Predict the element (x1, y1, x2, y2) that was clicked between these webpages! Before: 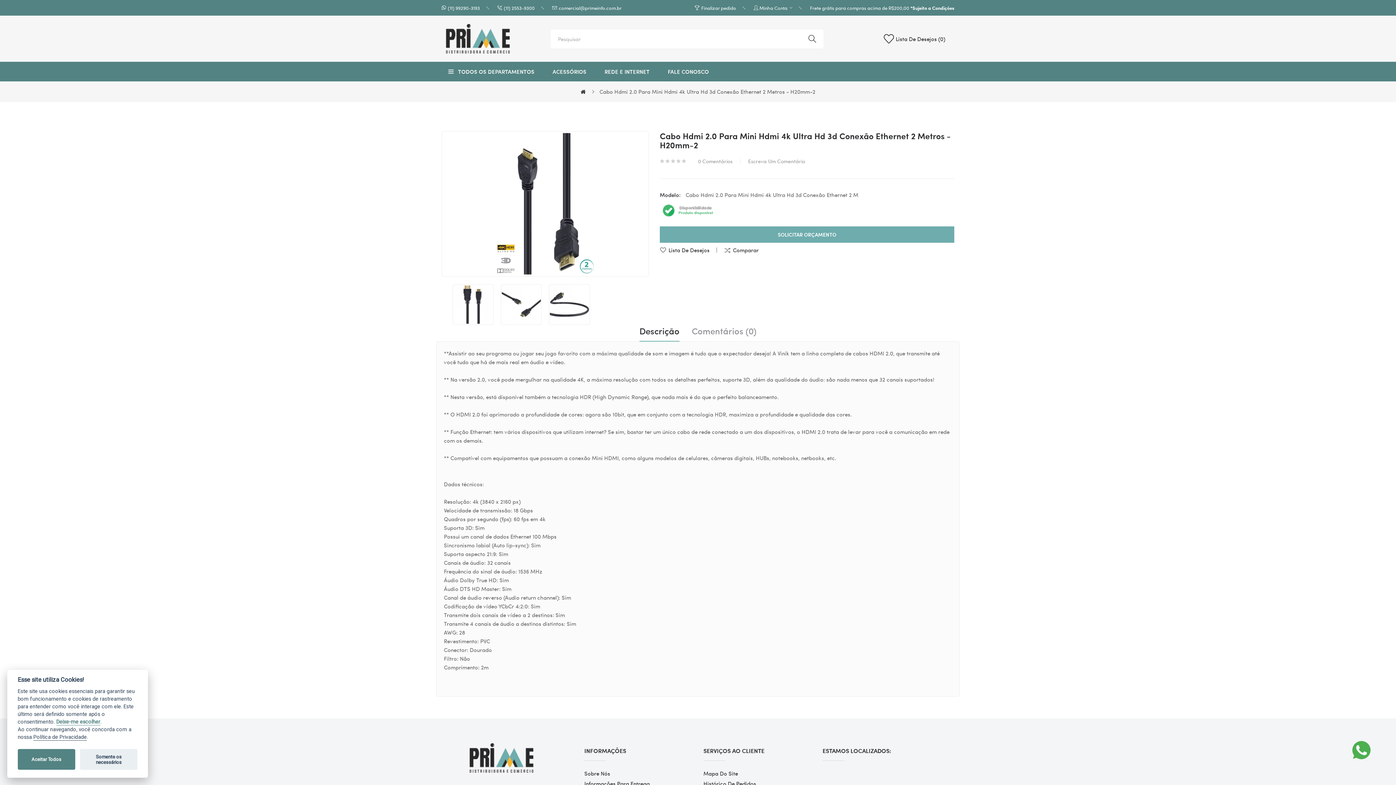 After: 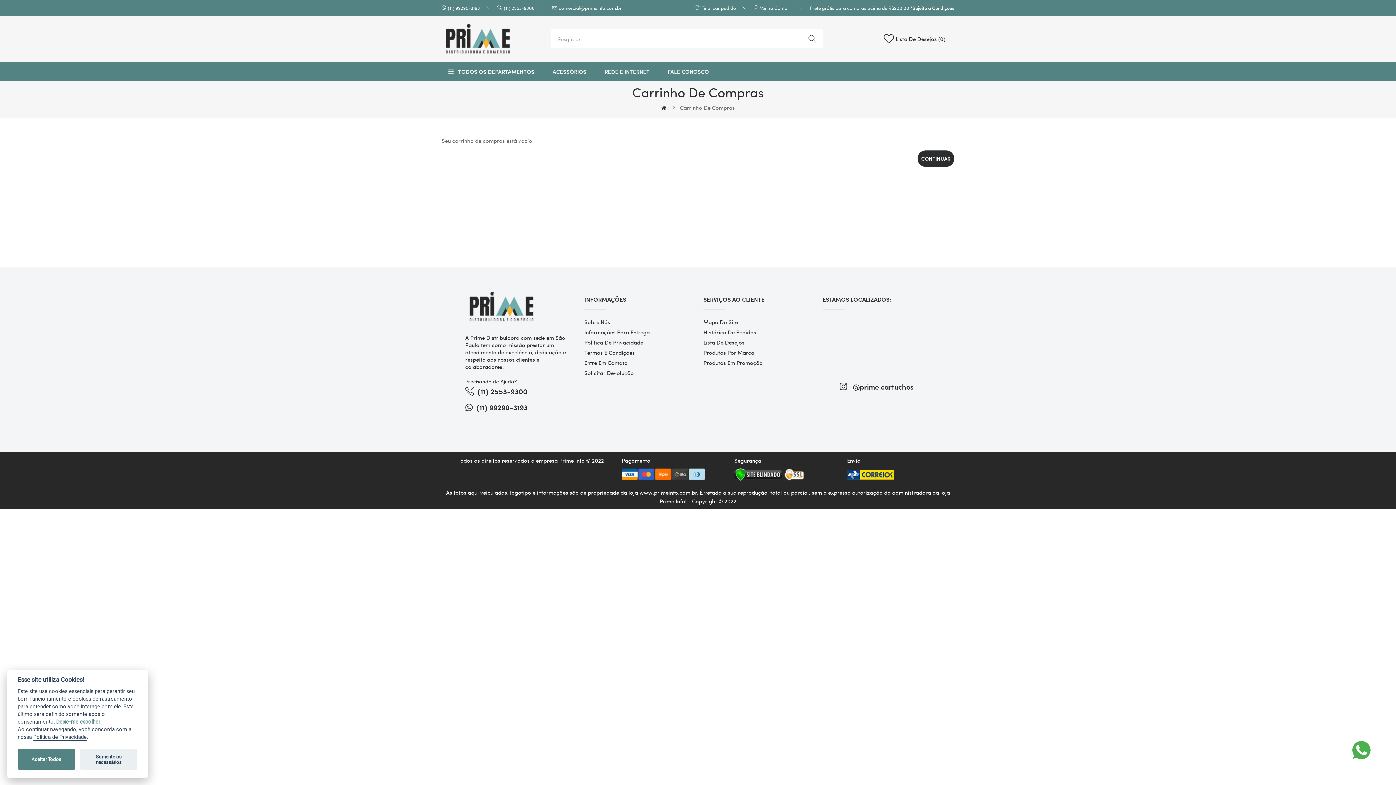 Action: label: Finalizar pedido bbox: (694, 0, 736, 15)